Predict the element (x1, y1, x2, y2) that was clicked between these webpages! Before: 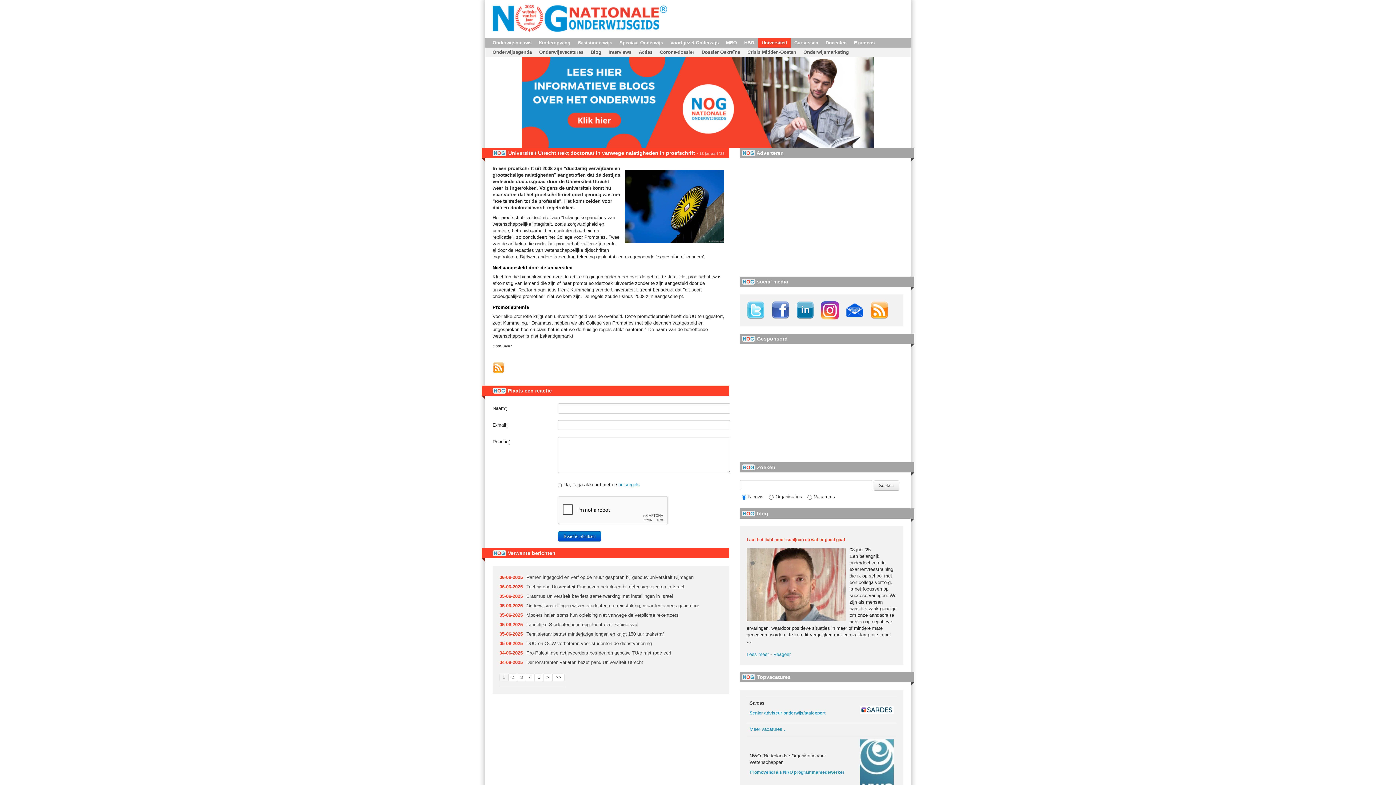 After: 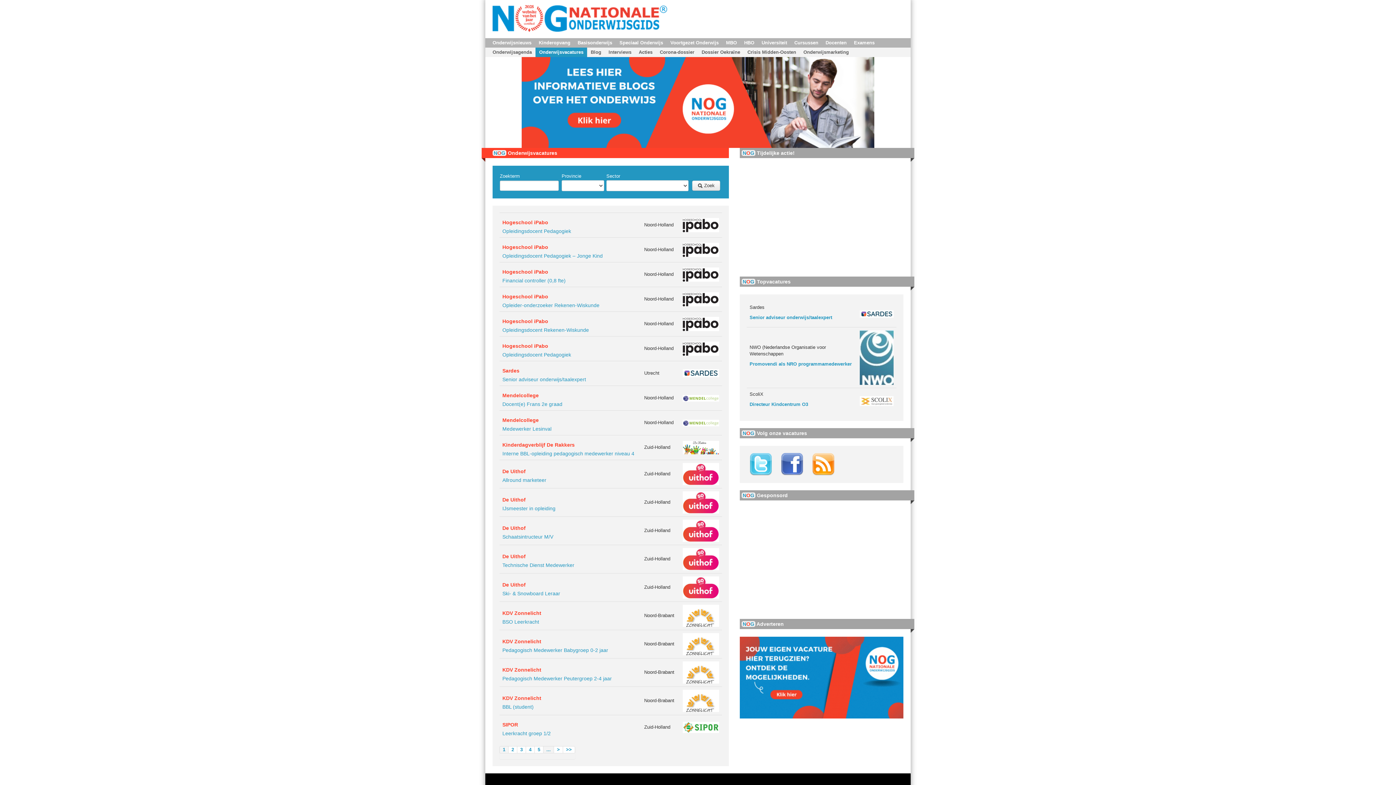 Action: bbox: (539, 49, 583, 54) label: Onderwijsvacatures